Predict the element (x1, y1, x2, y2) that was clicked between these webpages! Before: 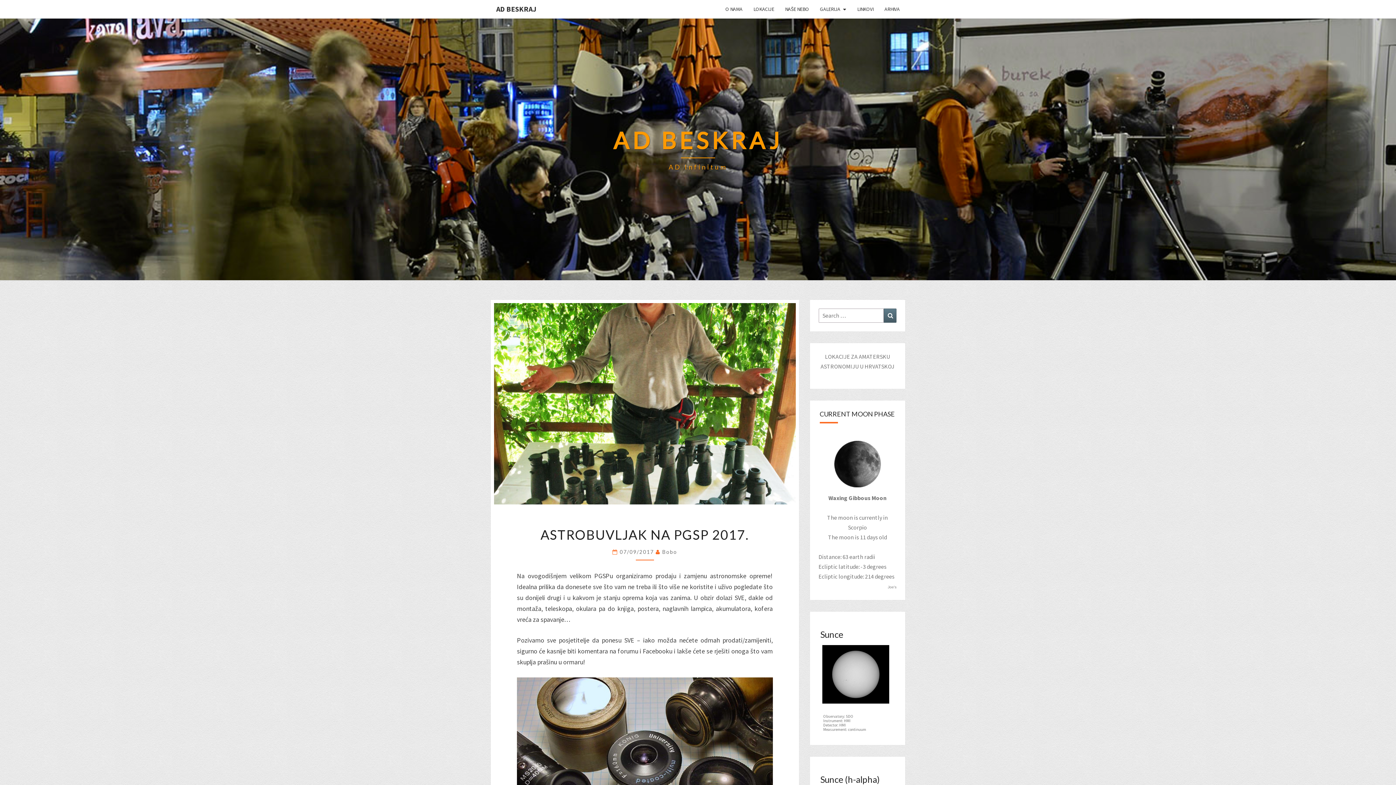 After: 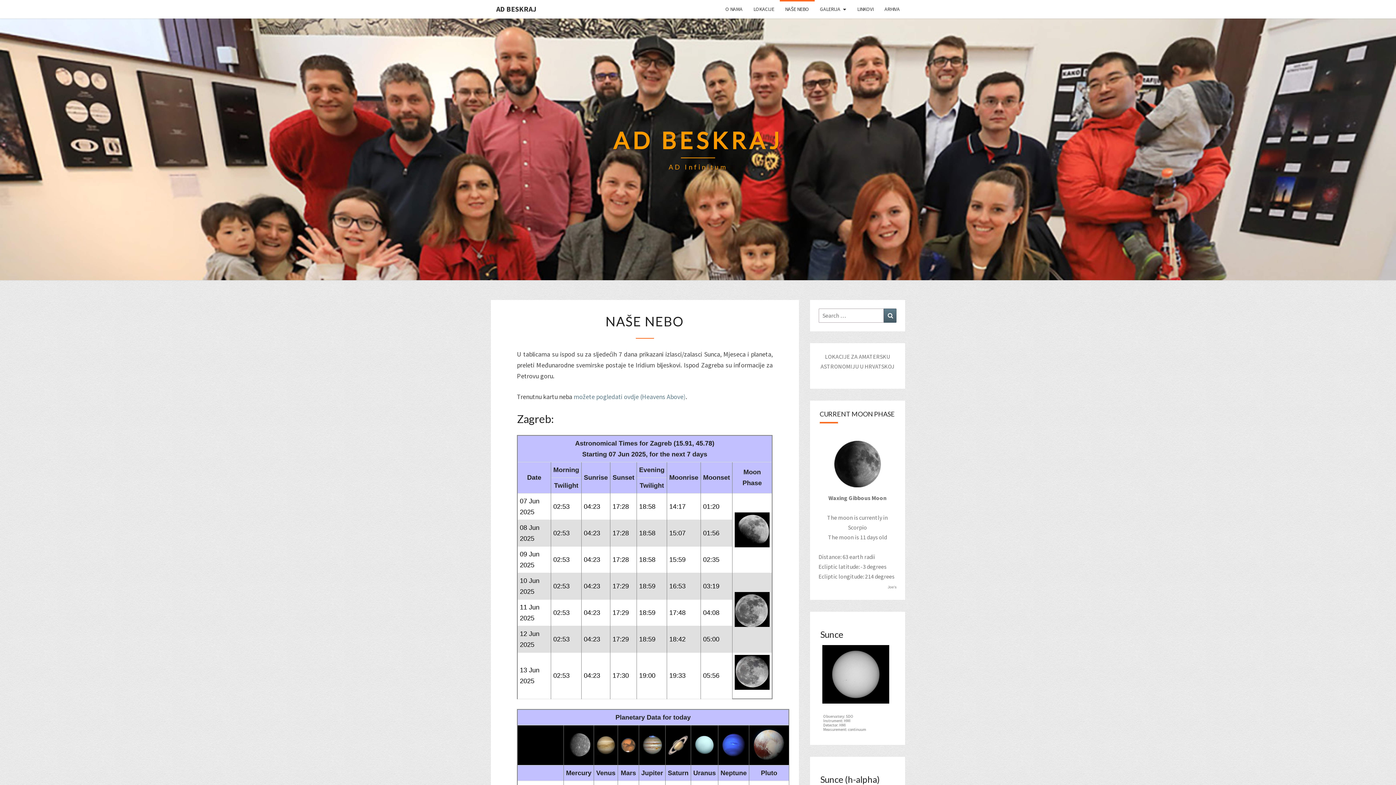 Action: bbox: (779, 0, 814, 18) label: NAŠE NEBO